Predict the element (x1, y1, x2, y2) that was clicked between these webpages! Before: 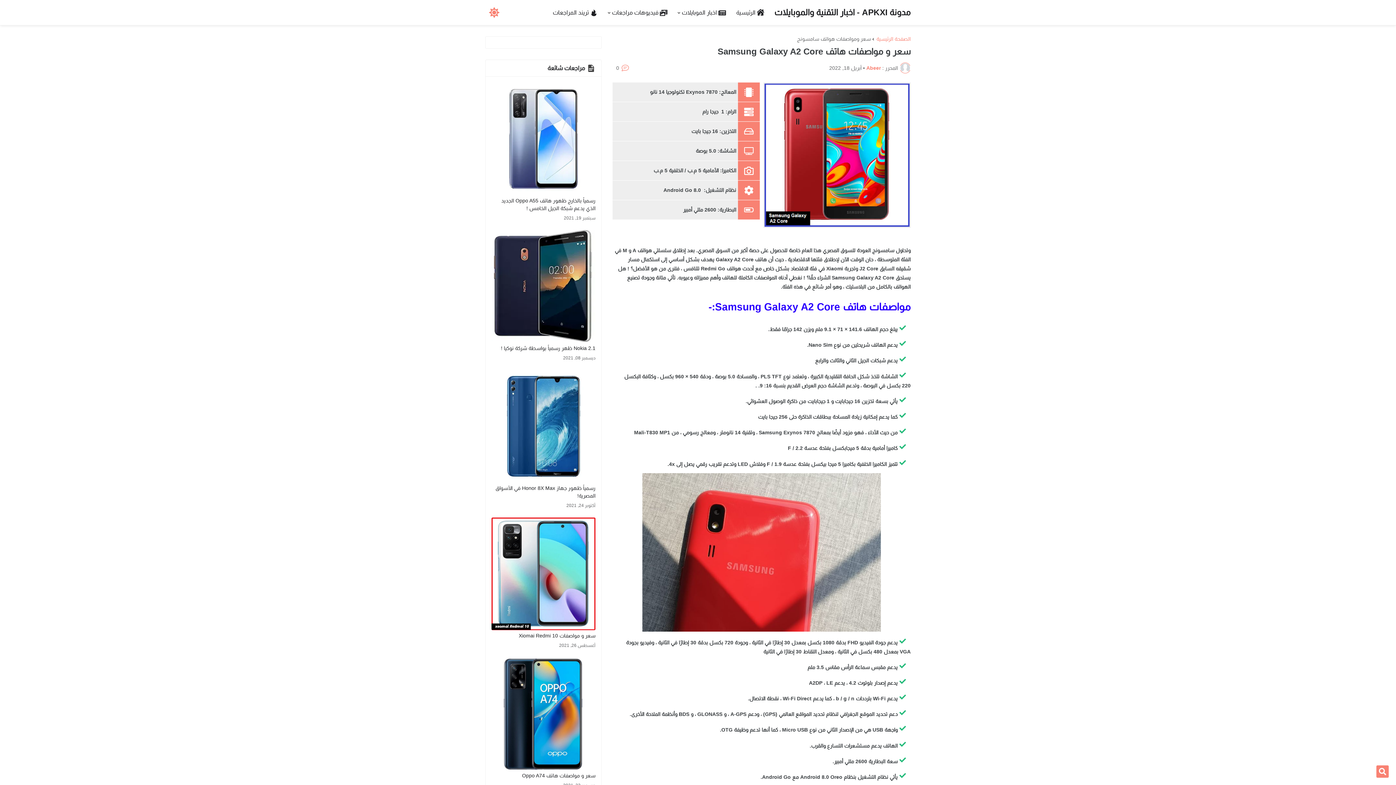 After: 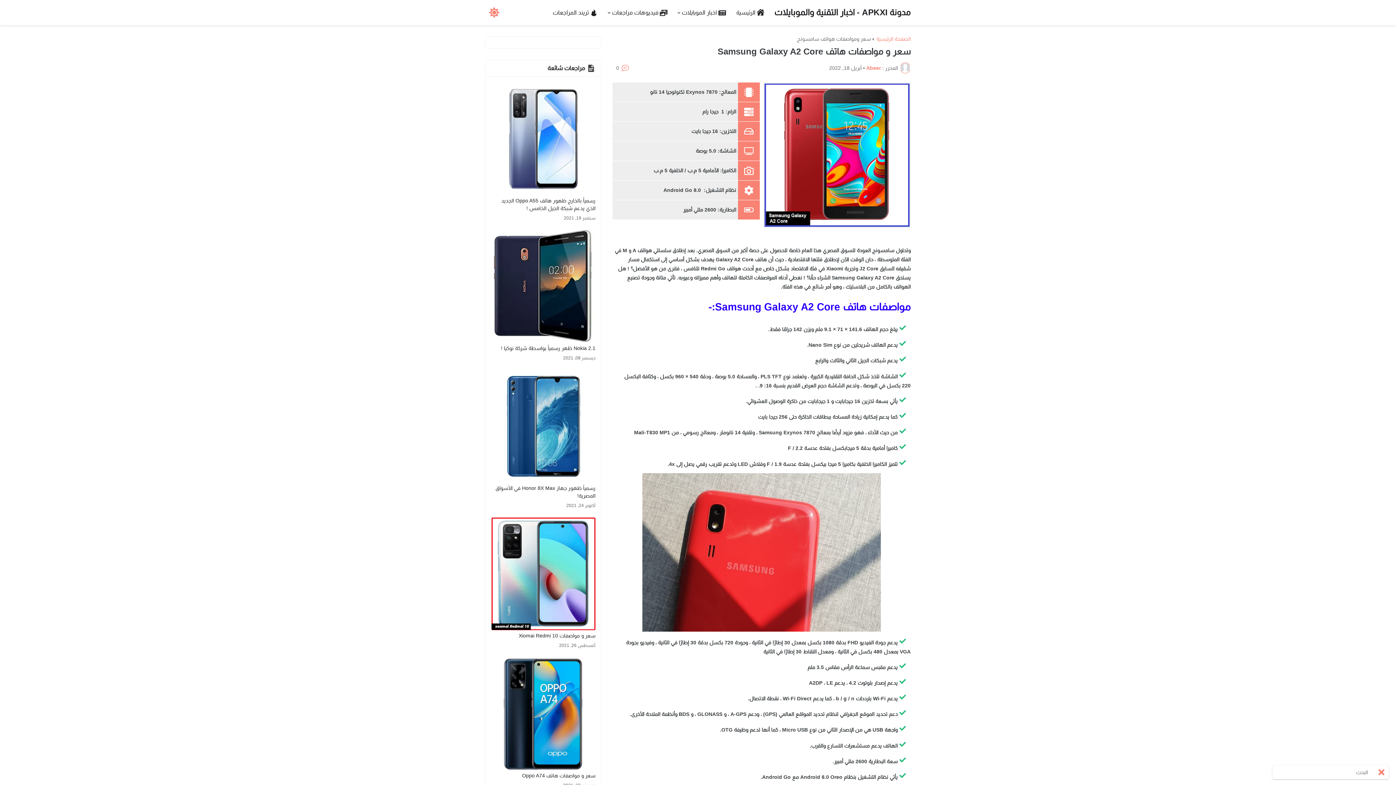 Action: bbox: (1376, 765, 1389, 778)